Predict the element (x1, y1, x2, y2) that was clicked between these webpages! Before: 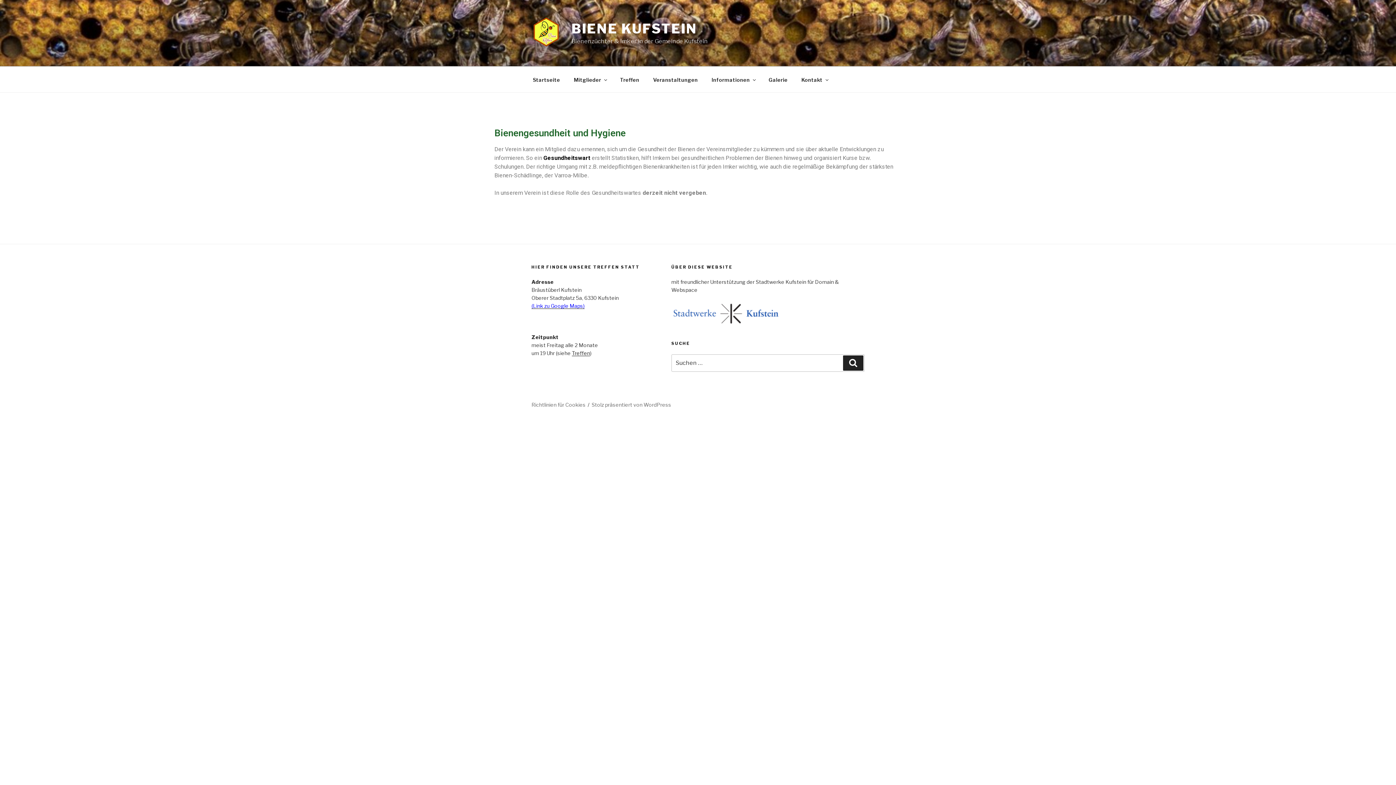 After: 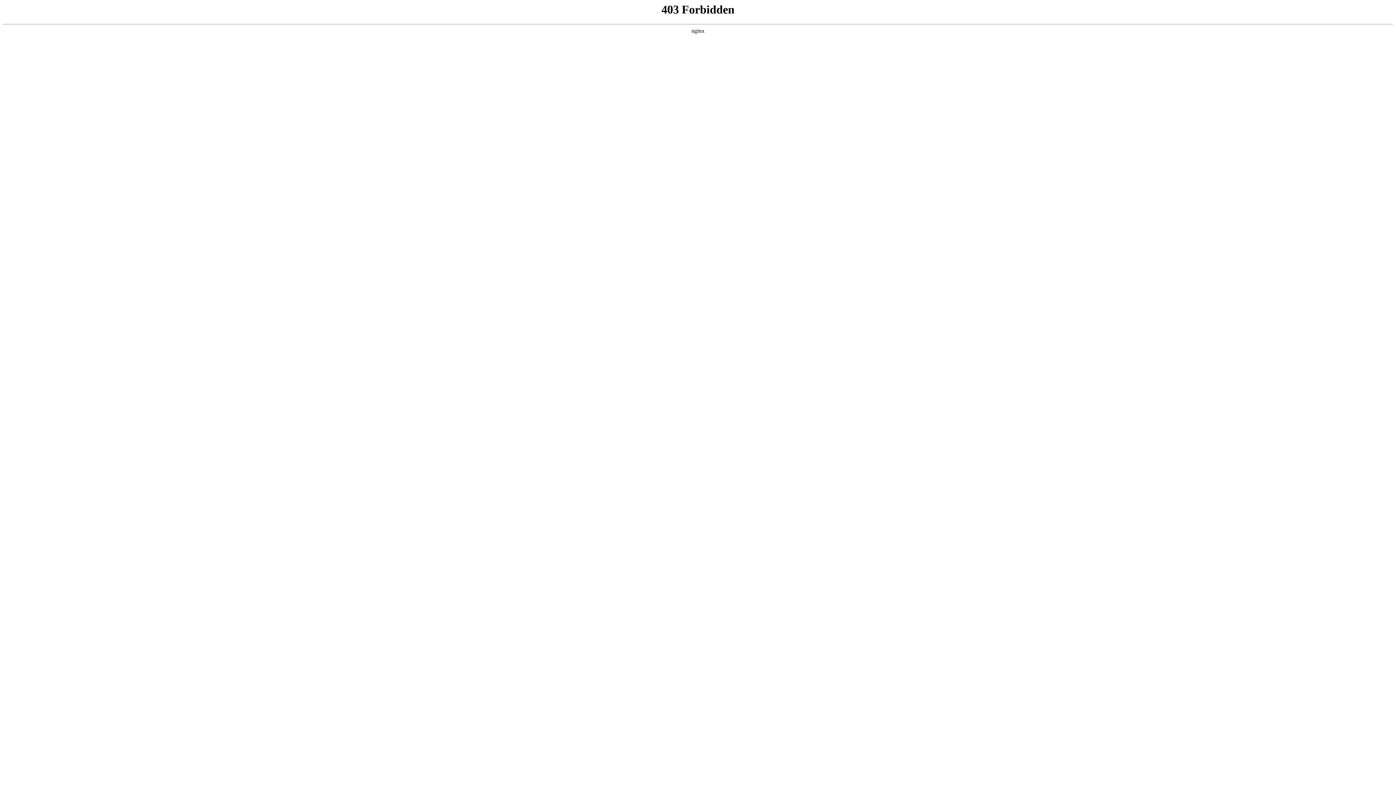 Action: bbox: (591, 401, 671, 408) label: Stolz präsentiert von WordPress